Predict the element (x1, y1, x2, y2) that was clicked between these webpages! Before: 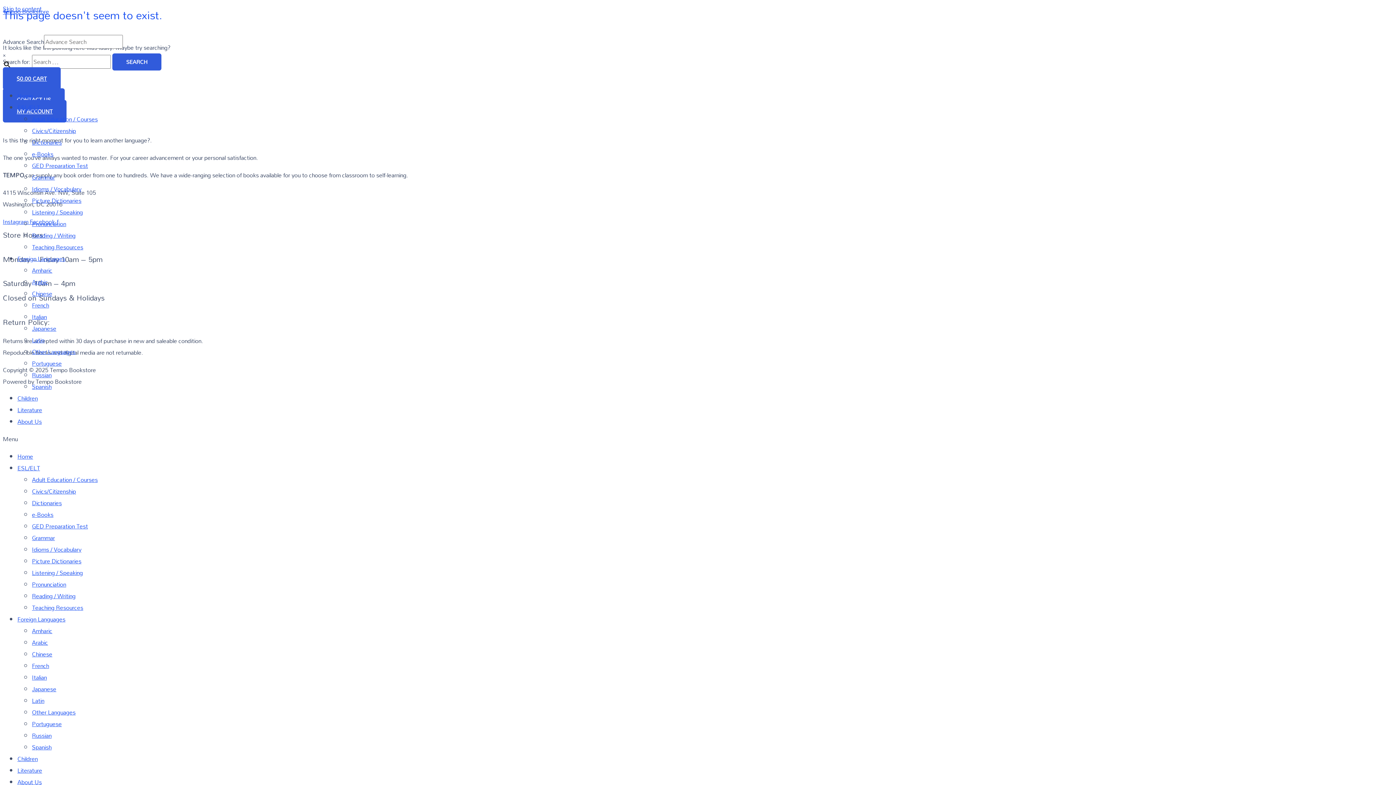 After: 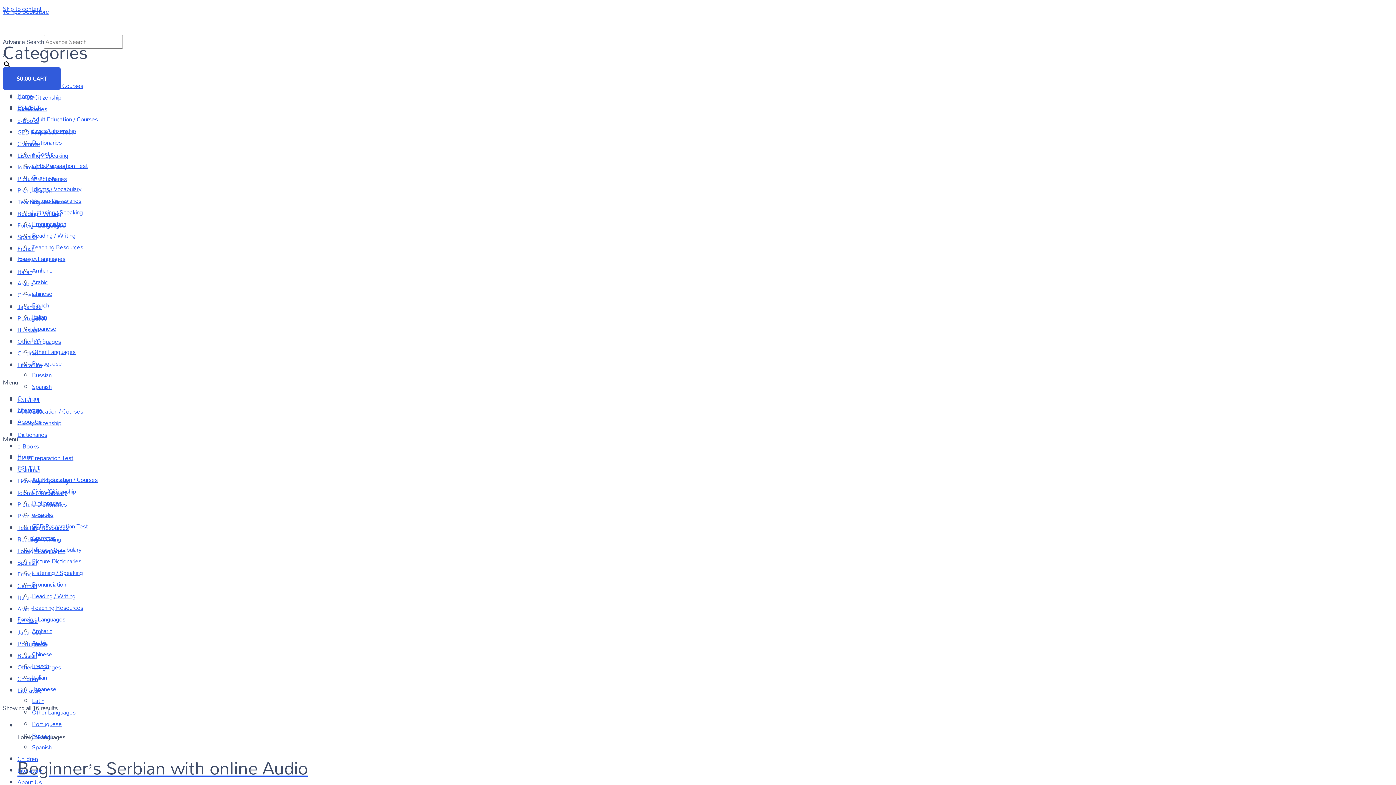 Action: label: Other Languages bbox: (32, 706, 75, 718)